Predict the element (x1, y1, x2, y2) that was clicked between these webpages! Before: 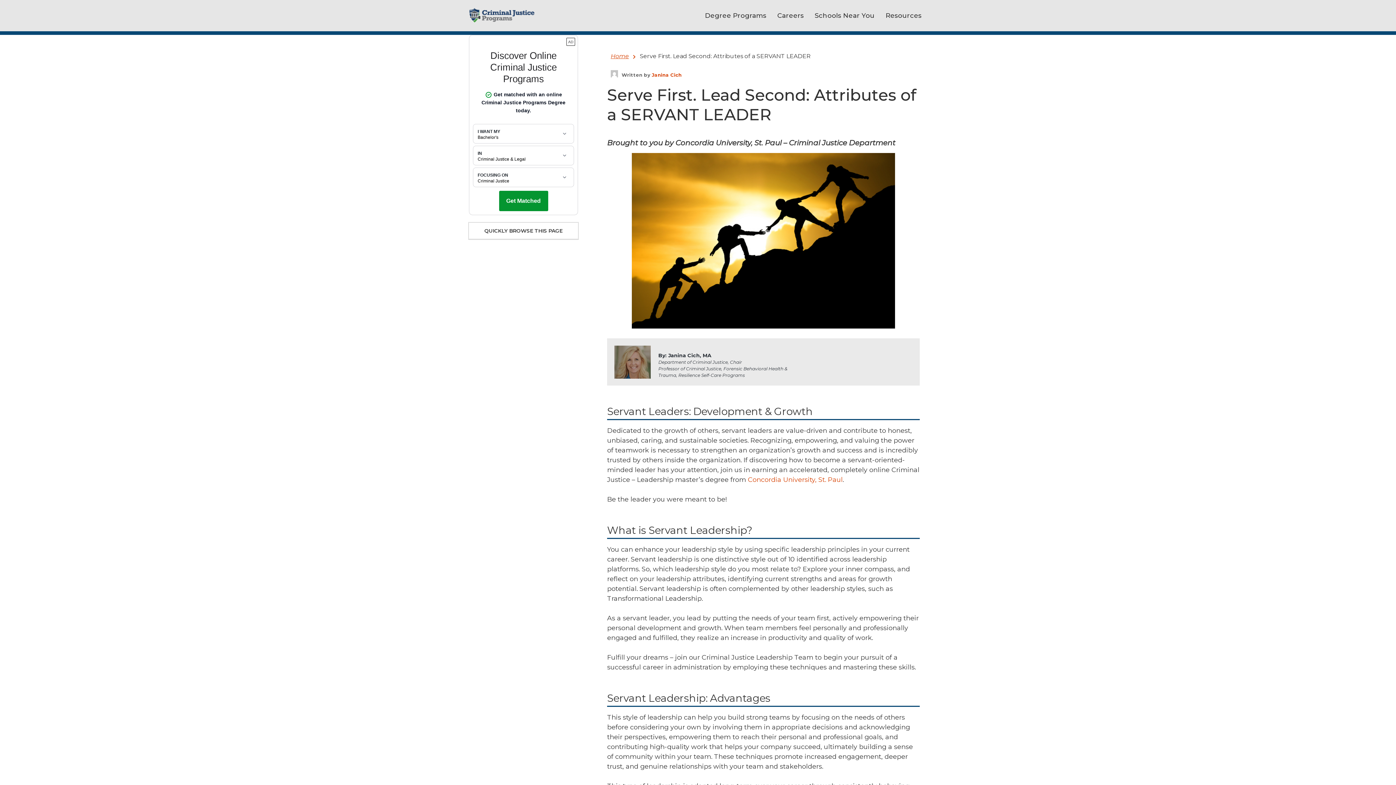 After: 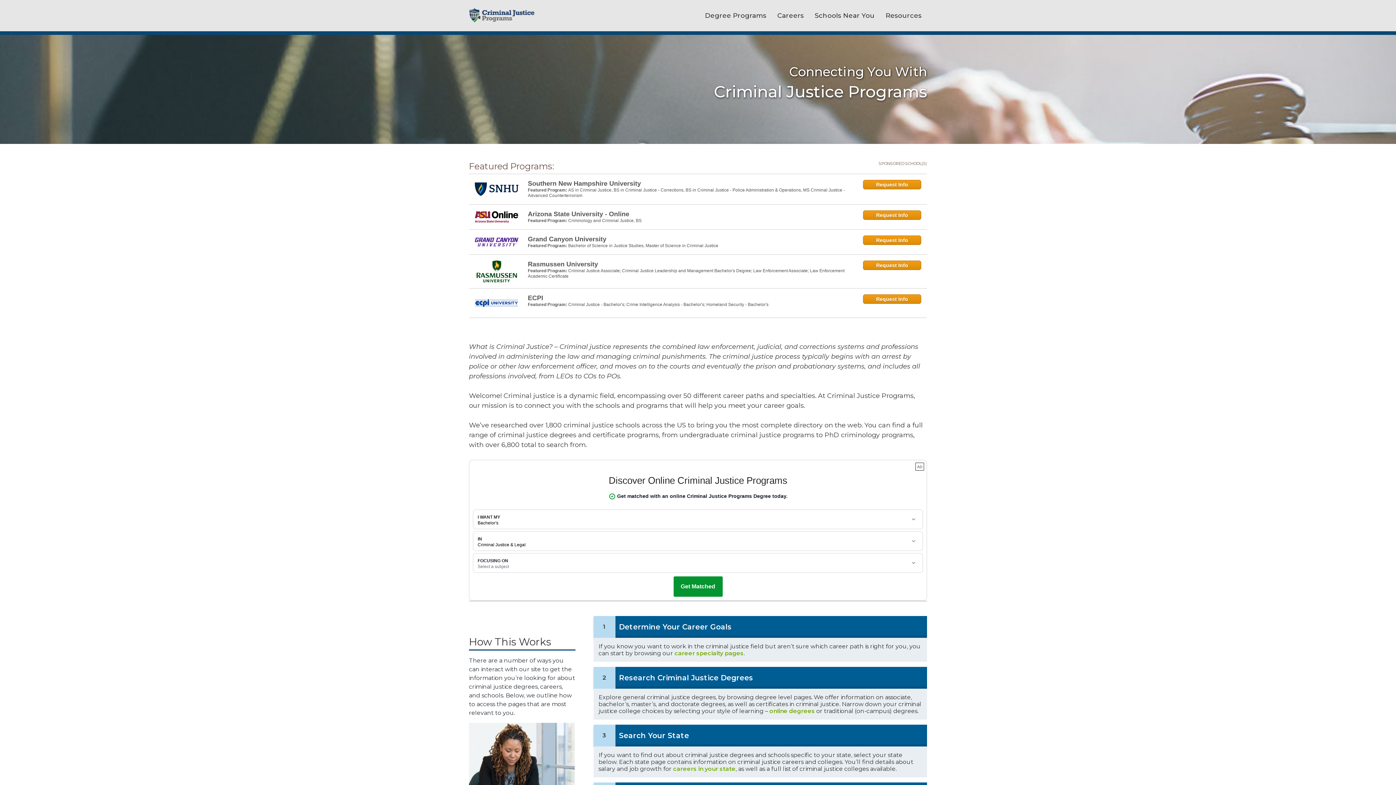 Action: bbox: (609, 51, 630, 61) label: Home